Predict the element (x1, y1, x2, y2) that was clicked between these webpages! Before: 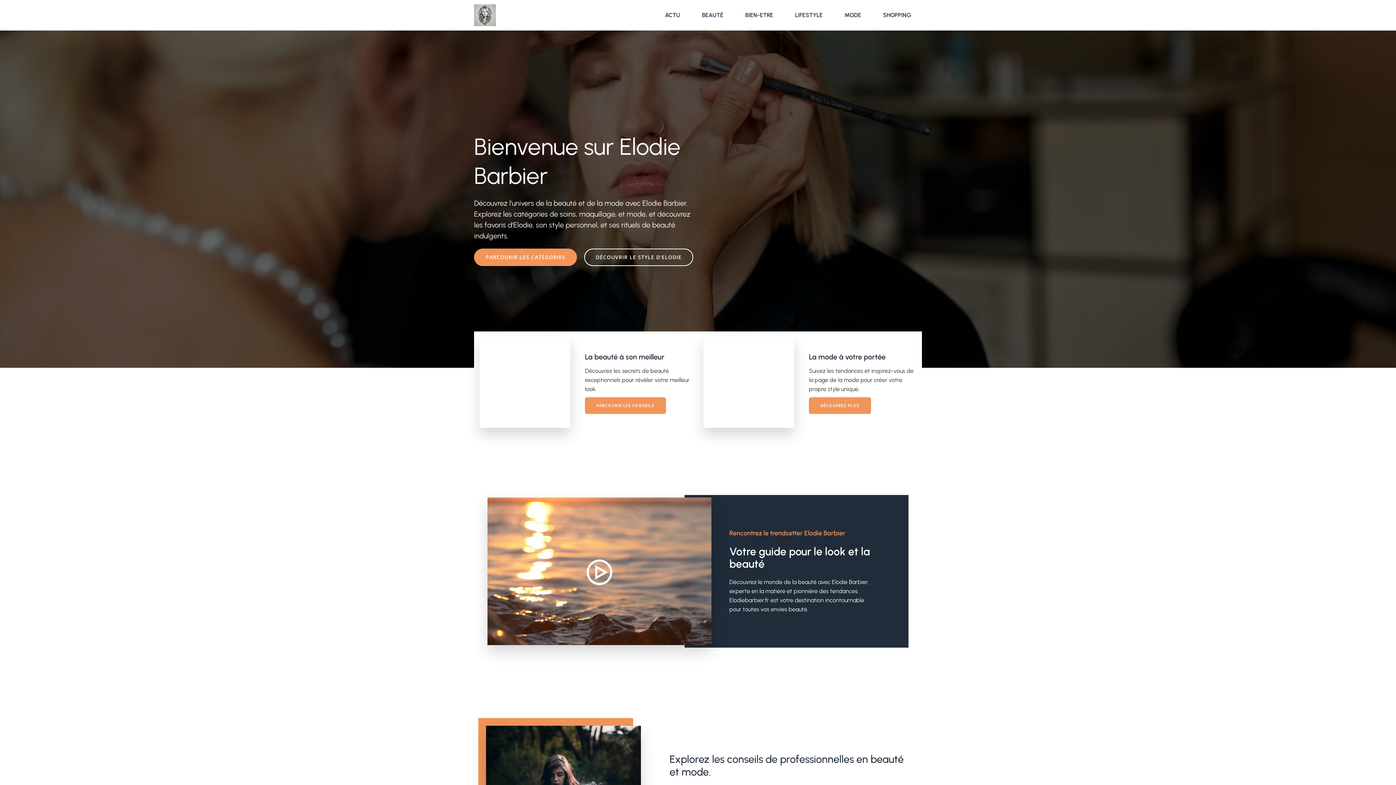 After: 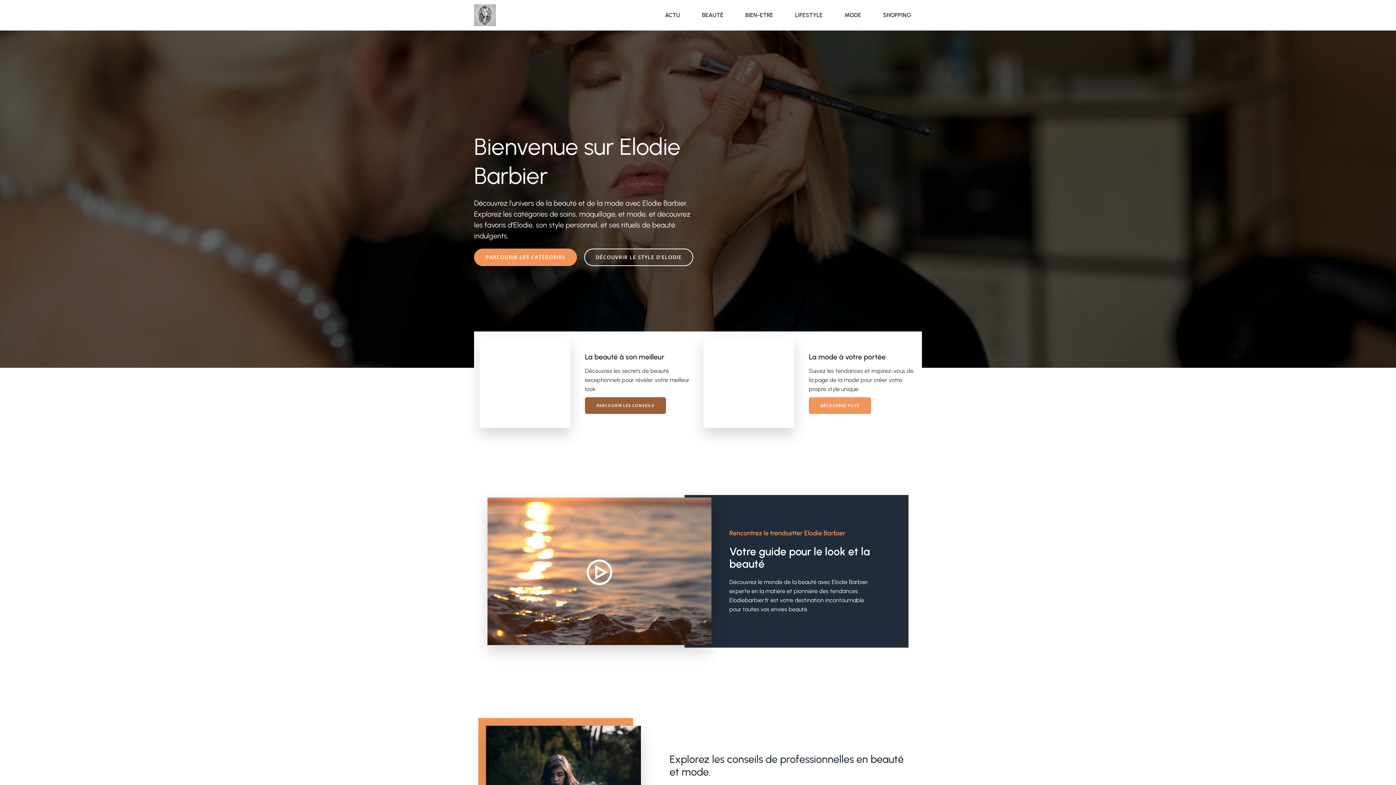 Action: label: PARCOURIR LES CONSEILS bbox: (585, 397, 666, 414)